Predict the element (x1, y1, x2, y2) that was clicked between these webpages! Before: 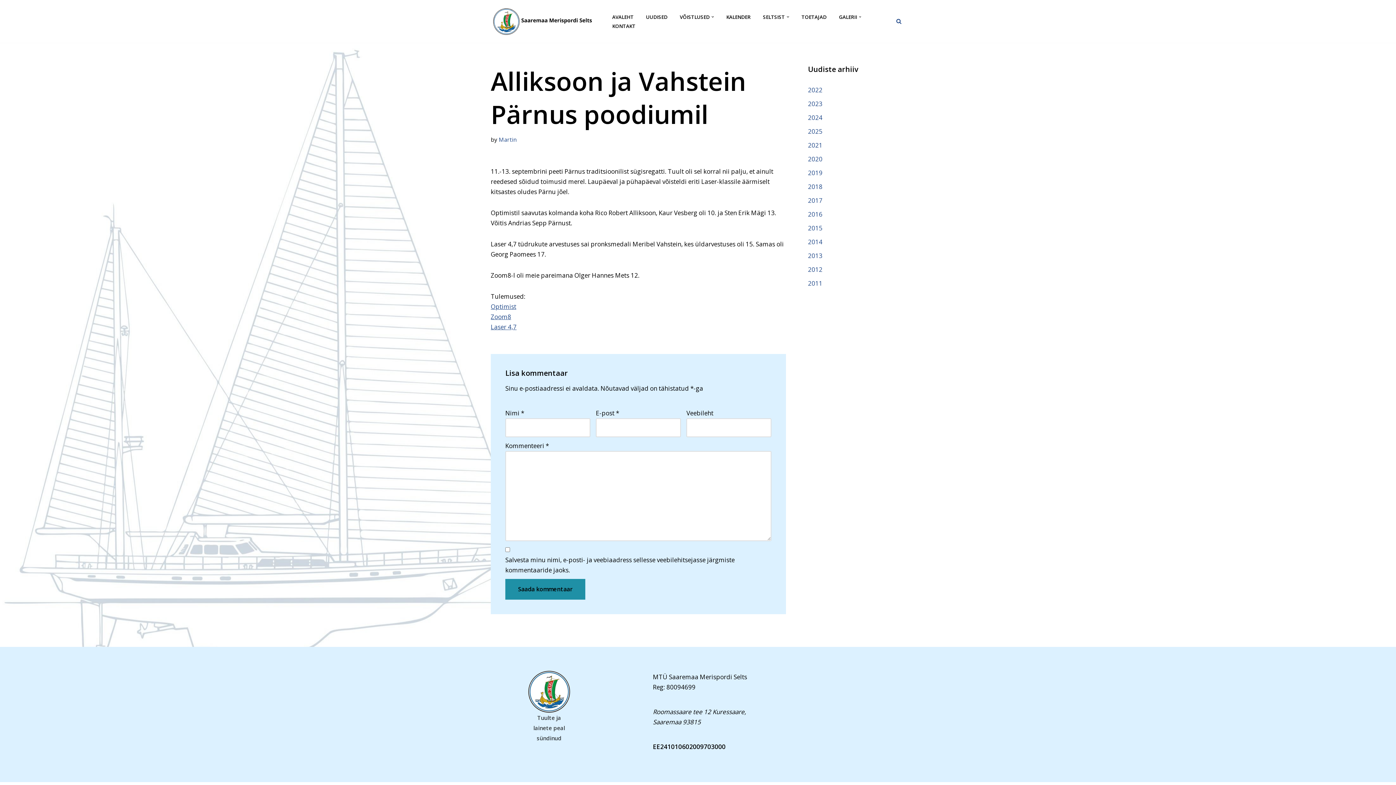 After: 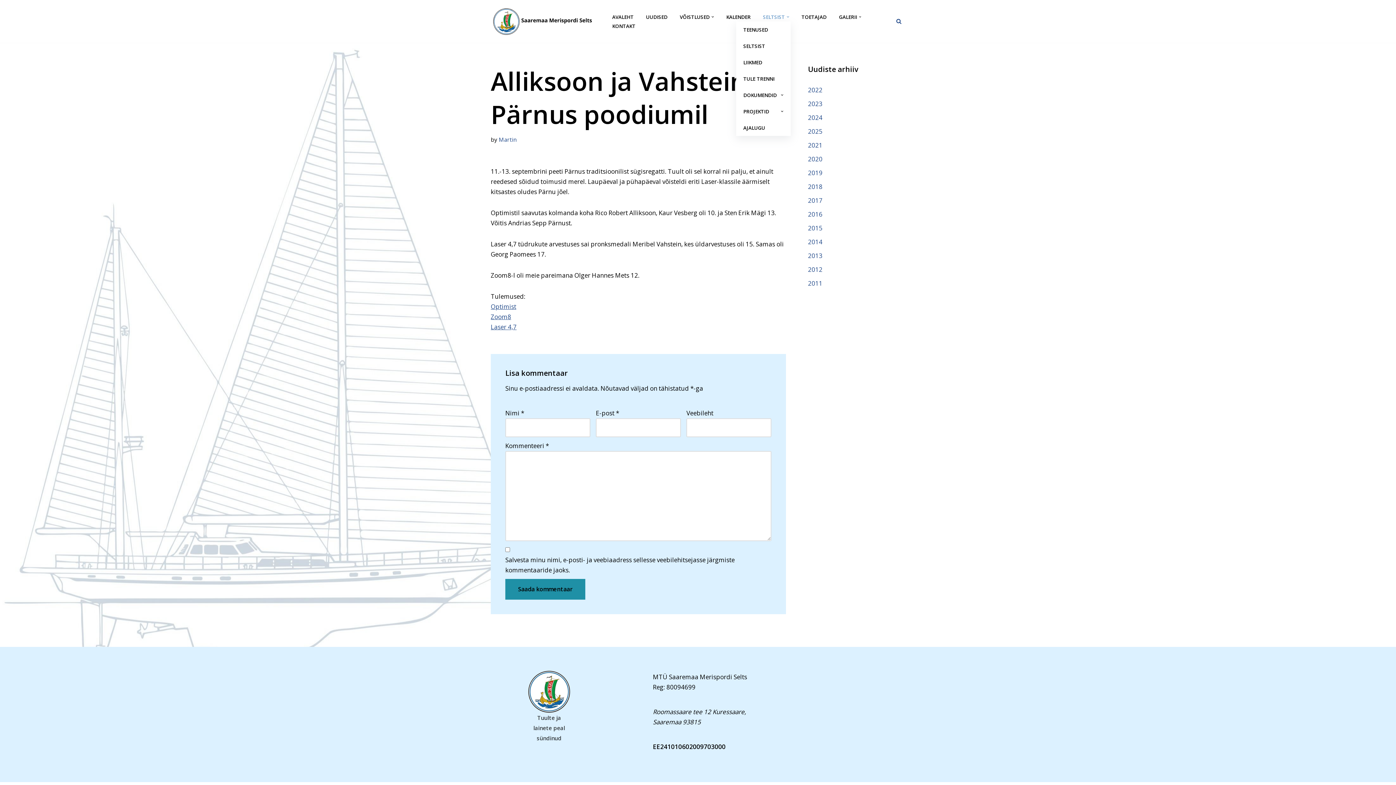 Action: label: SELTSIST bbox: (763, 12, 785, 21)